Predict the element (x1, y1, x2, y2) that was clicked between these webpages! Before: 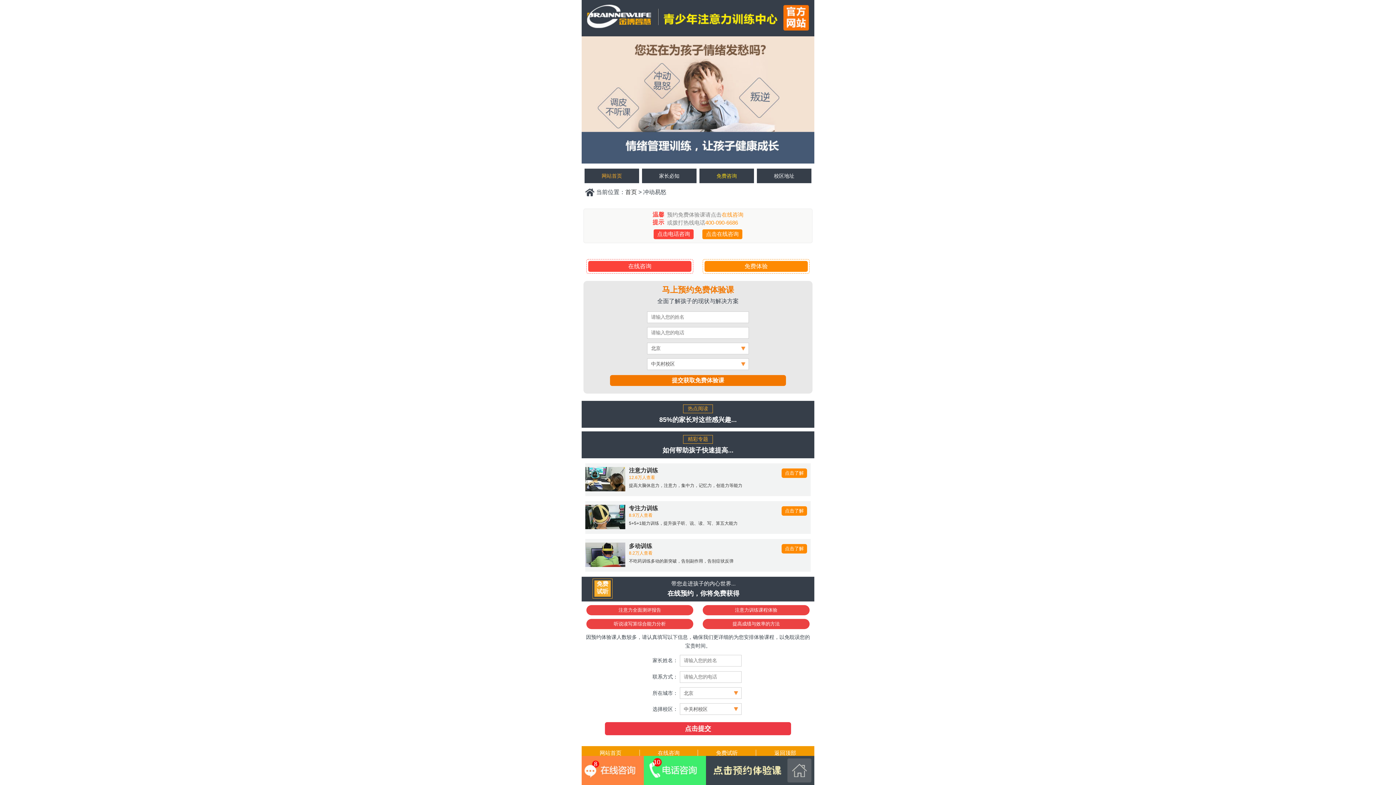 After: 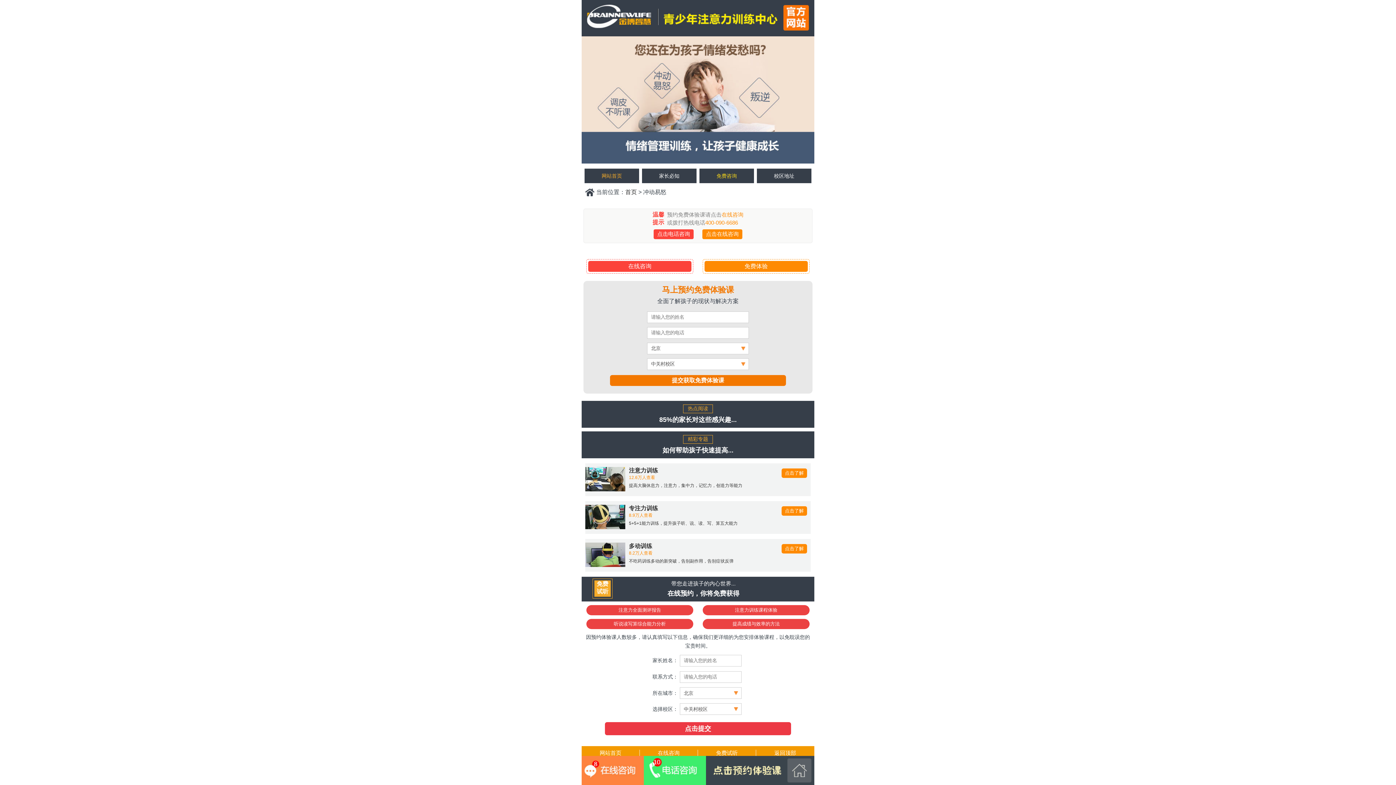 Action: bbox: (586, 605, 693, 615) label: 注意力全面测评报告